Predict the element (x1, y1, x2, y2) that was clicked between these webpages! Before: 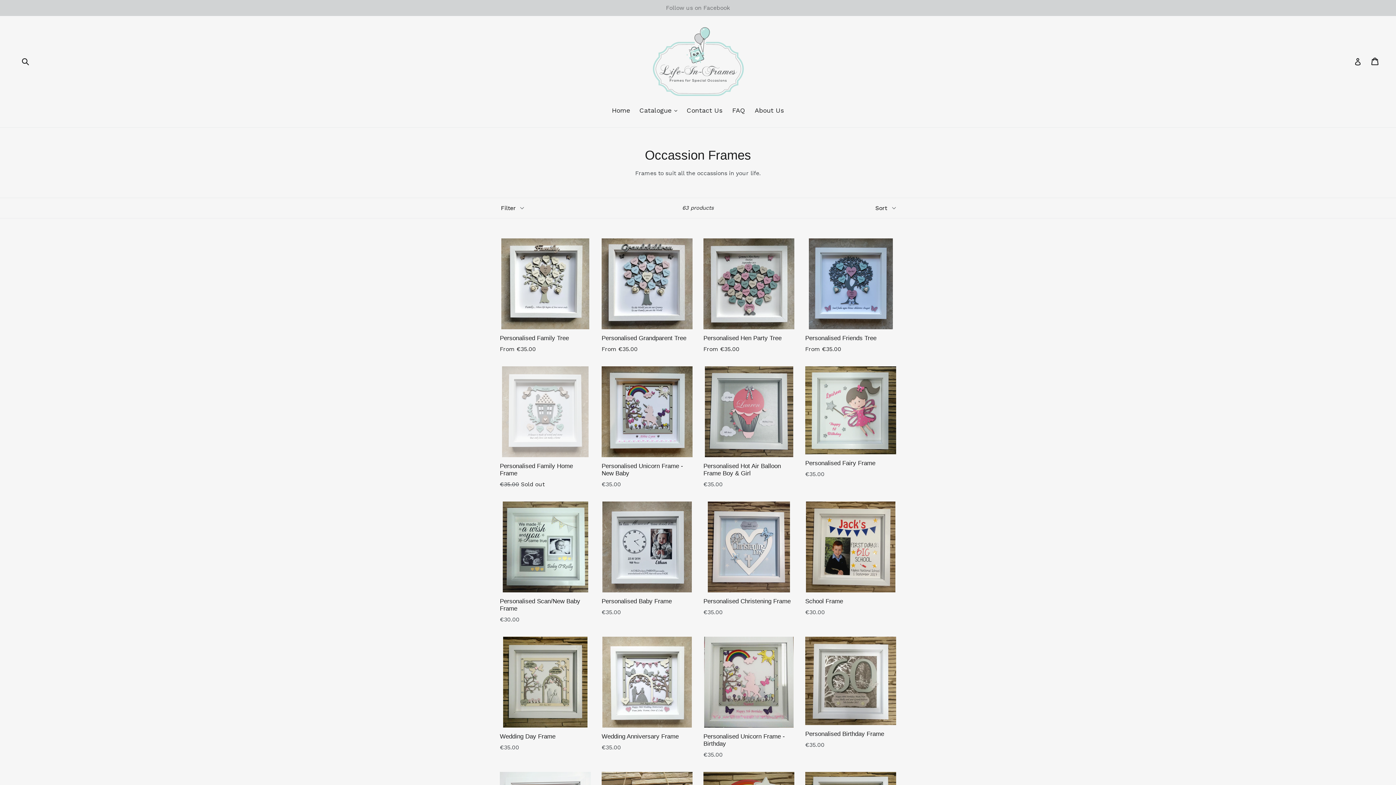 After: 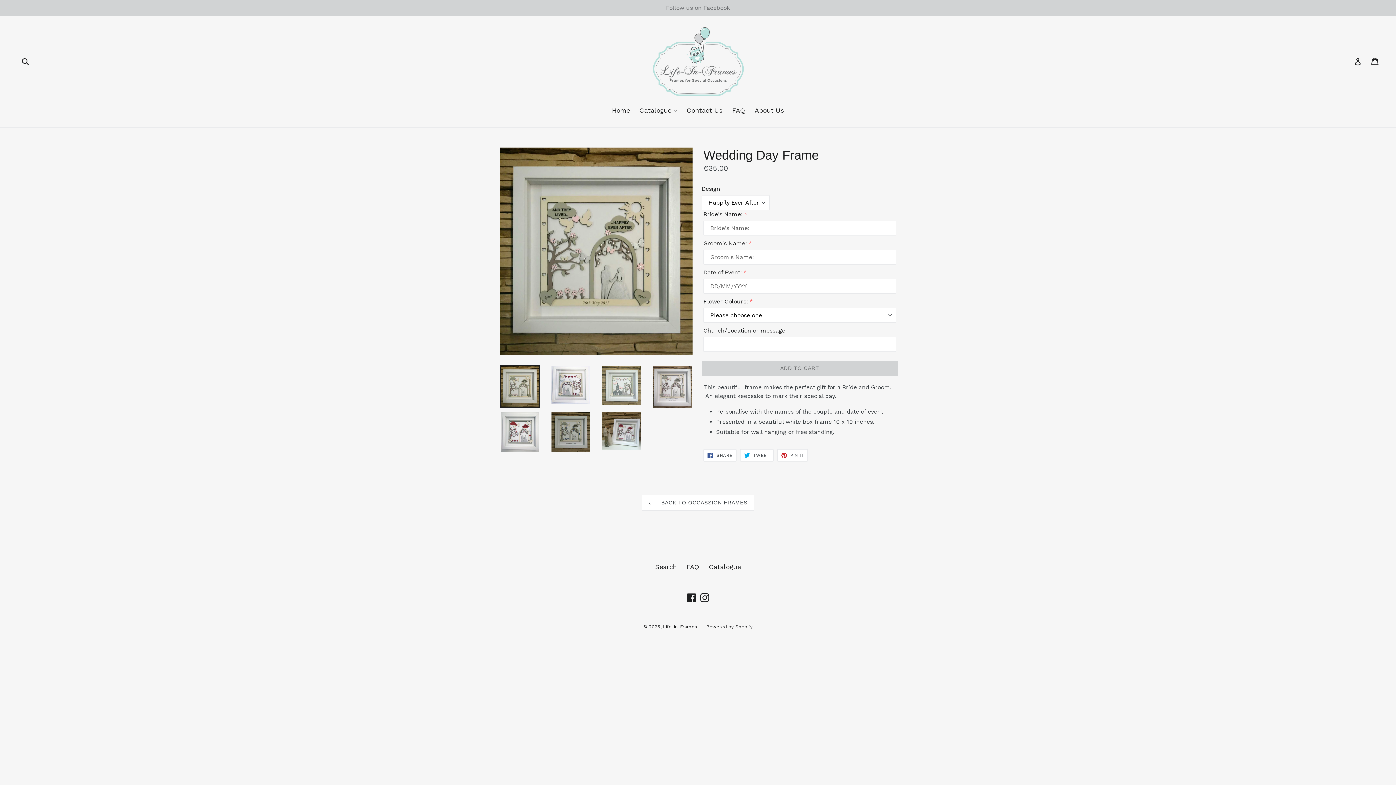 Action: bbox: (500, 637, 590, 752) label: Wedding Day Frame
Regular price
€35.00